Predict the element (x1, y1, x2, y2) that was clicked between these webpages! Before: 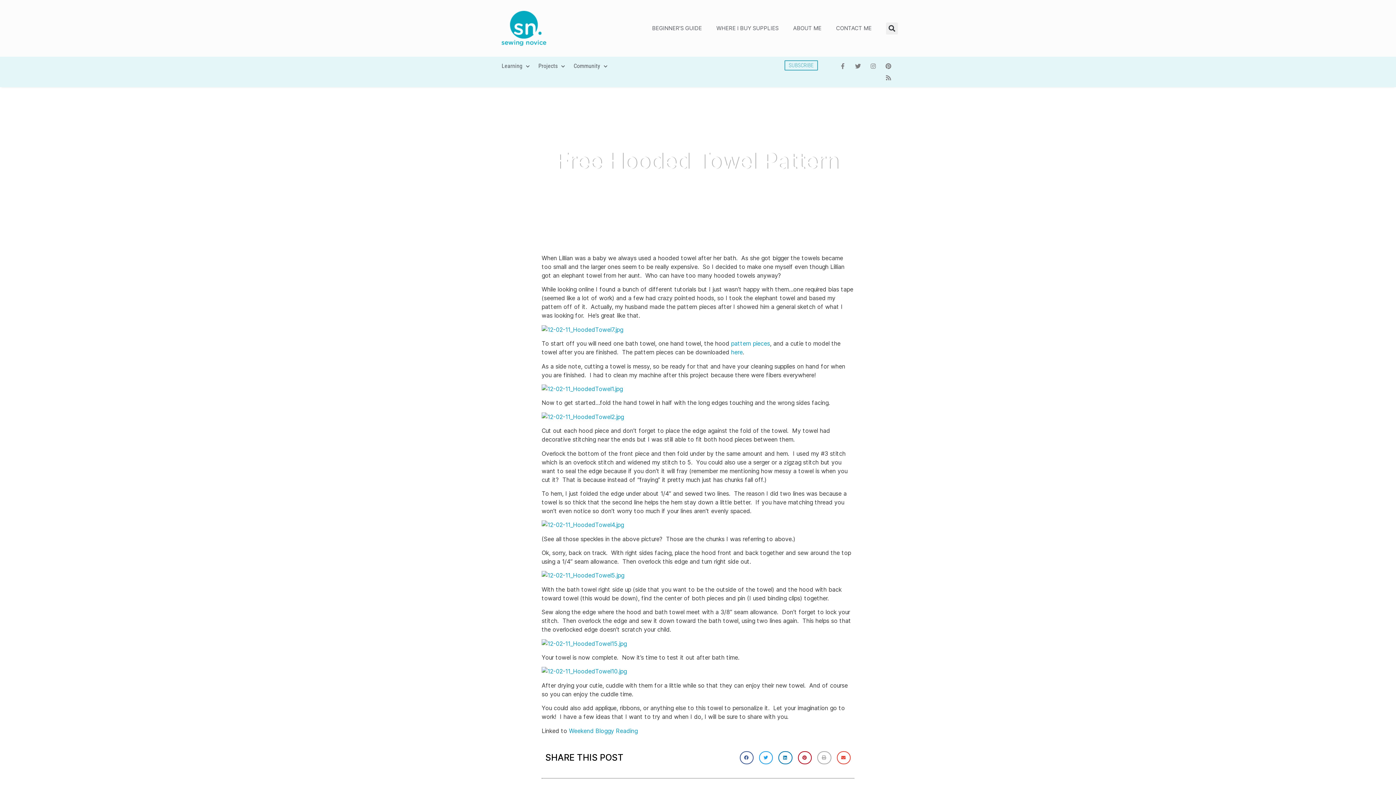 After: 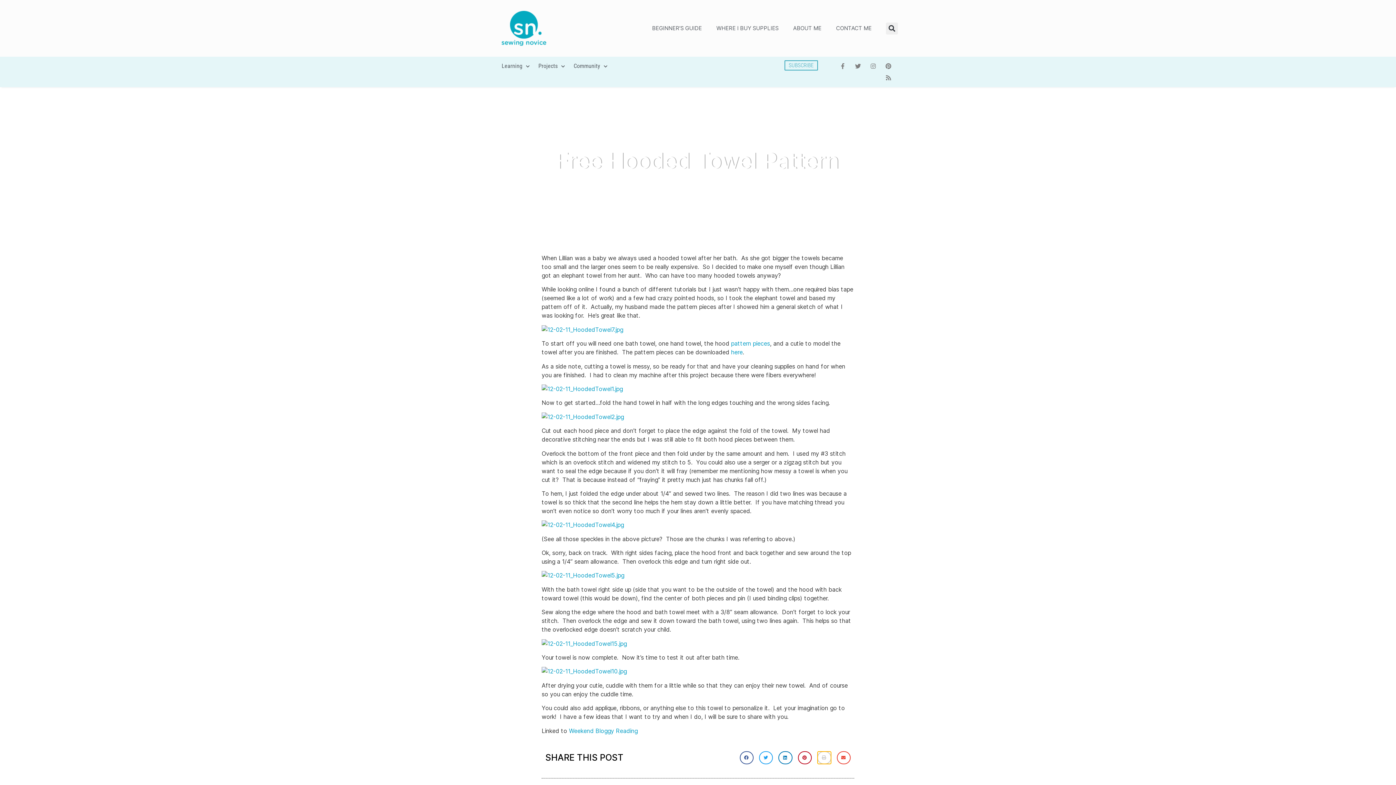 Action: bbox: (817, 751, 831, 764) label: Share on print